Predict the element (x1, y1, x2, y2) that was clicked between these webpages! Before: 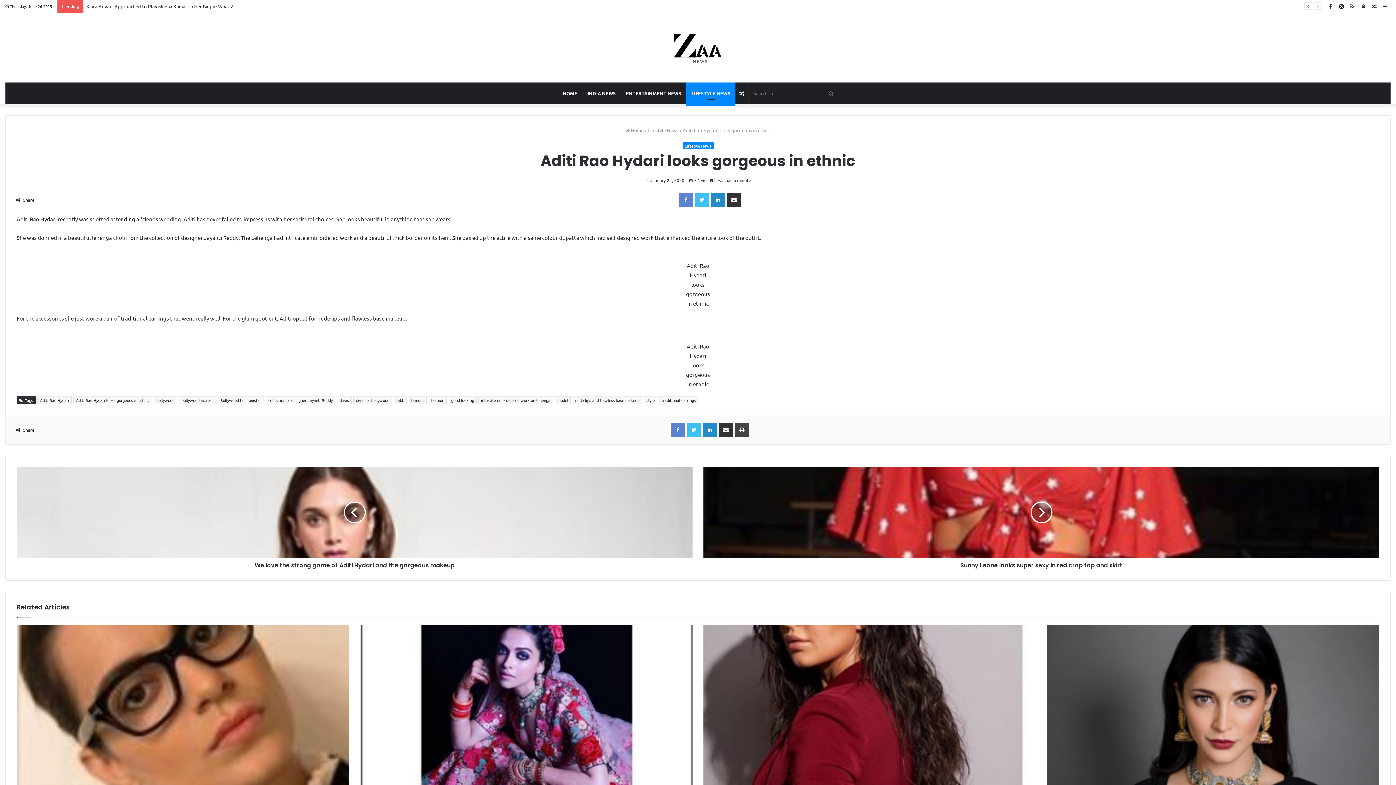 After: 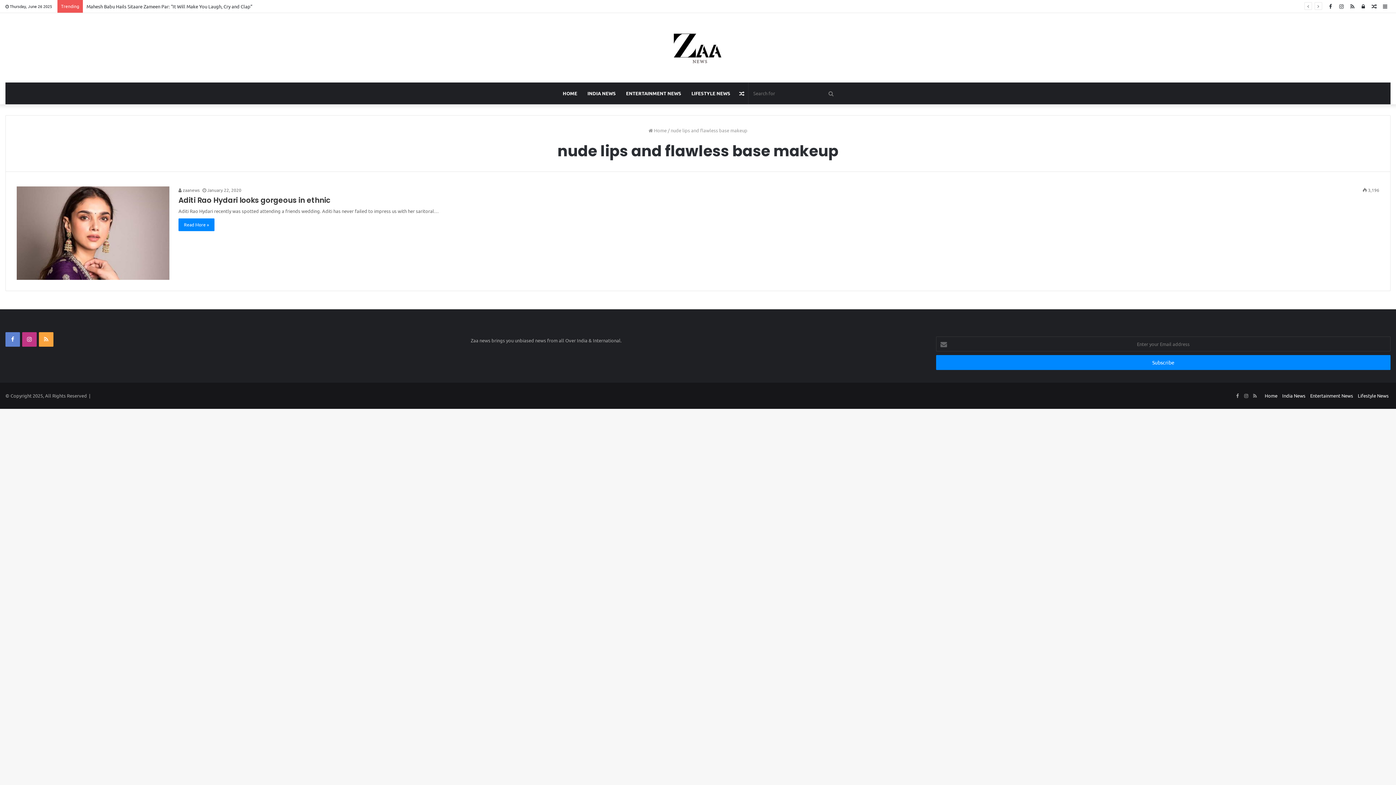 Action: bbox: (572, 396, 642, 404) label: nude lips and flawless base makeup